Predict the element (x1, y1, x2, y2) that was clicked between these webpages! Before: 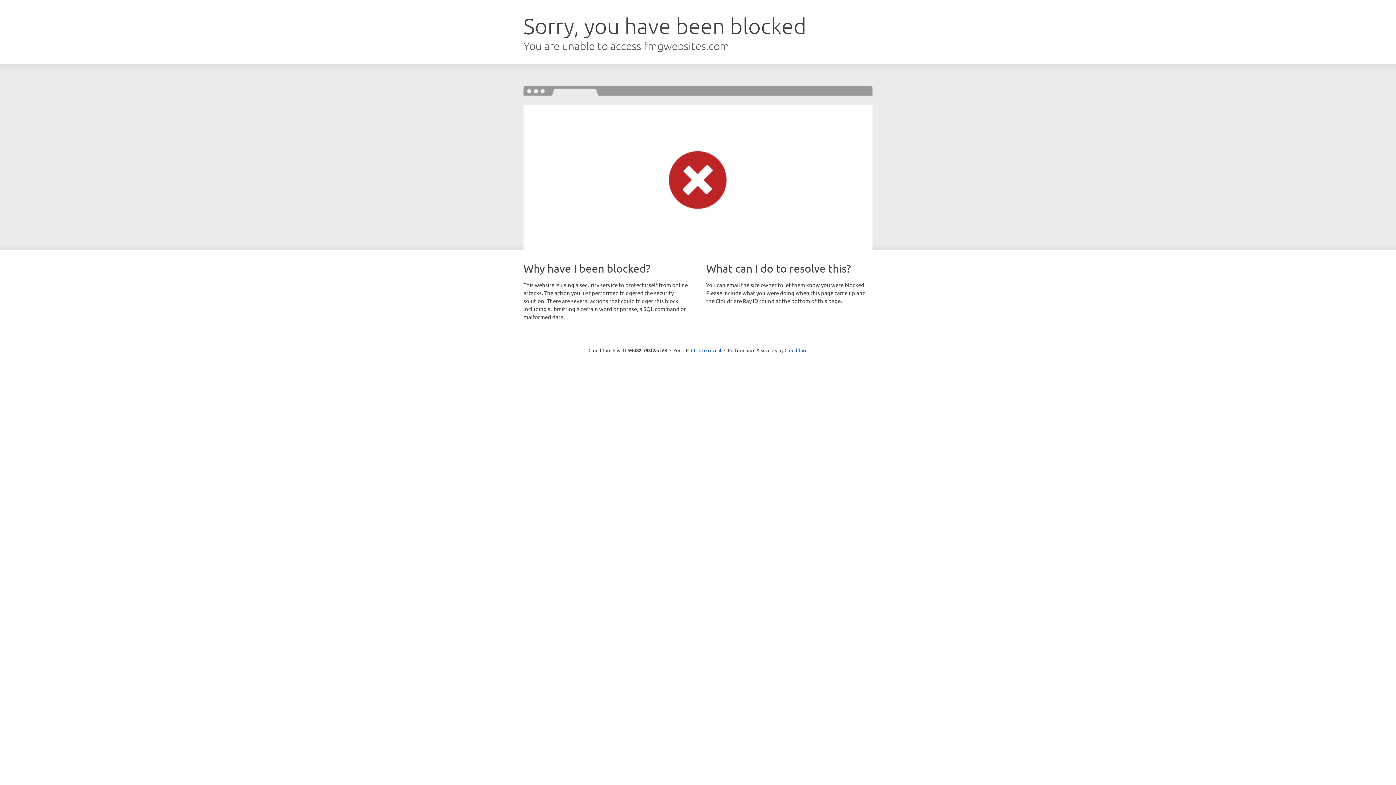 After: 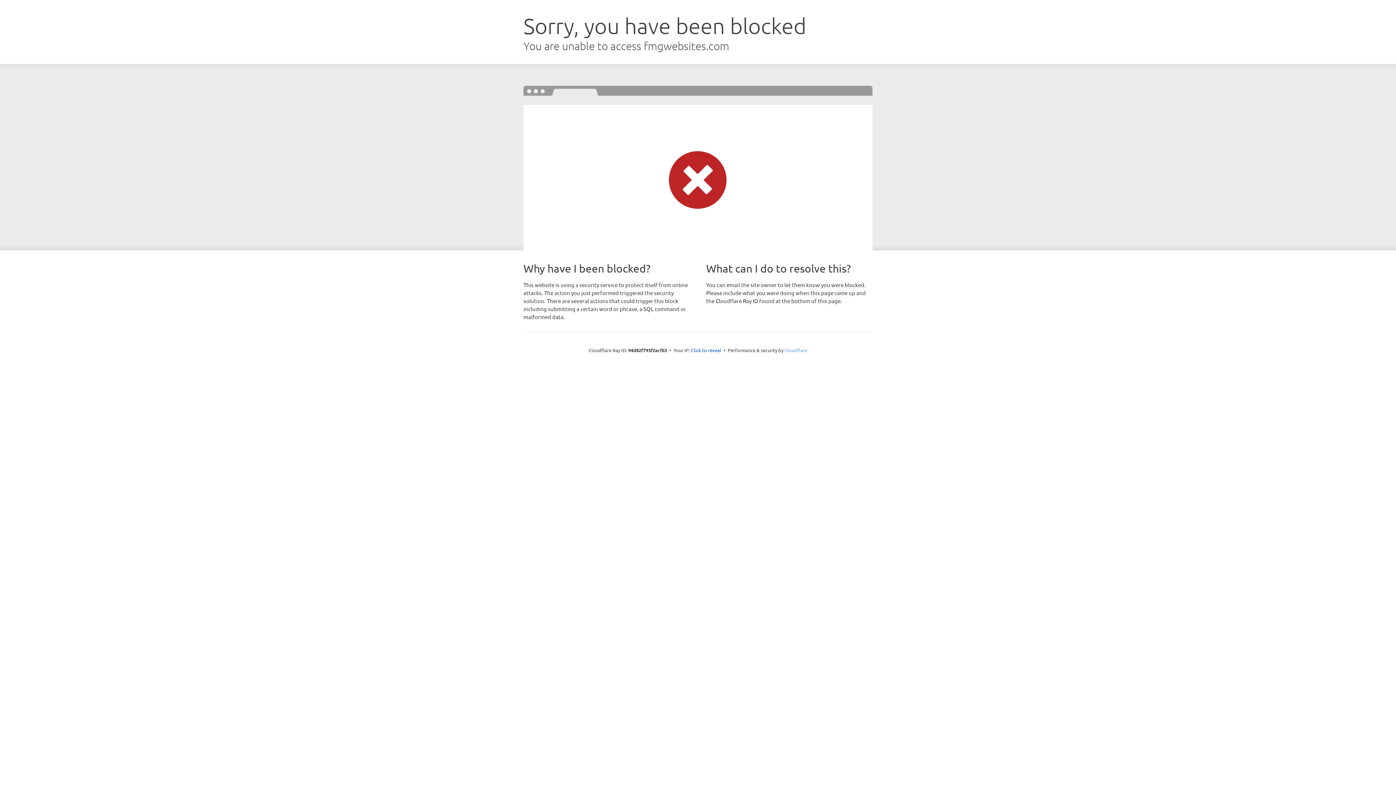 Action: bbox: (784, 347, 807, 353) label: Cloudflare